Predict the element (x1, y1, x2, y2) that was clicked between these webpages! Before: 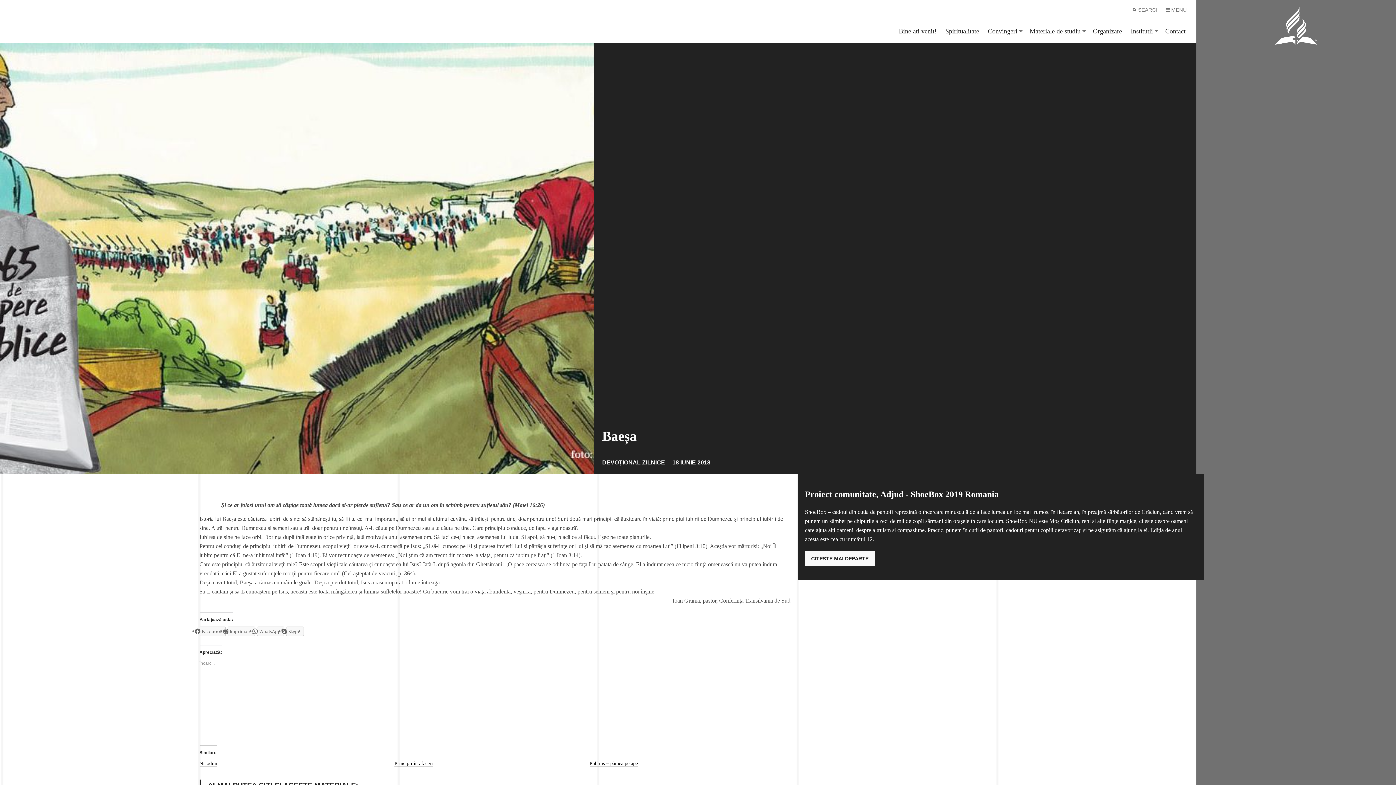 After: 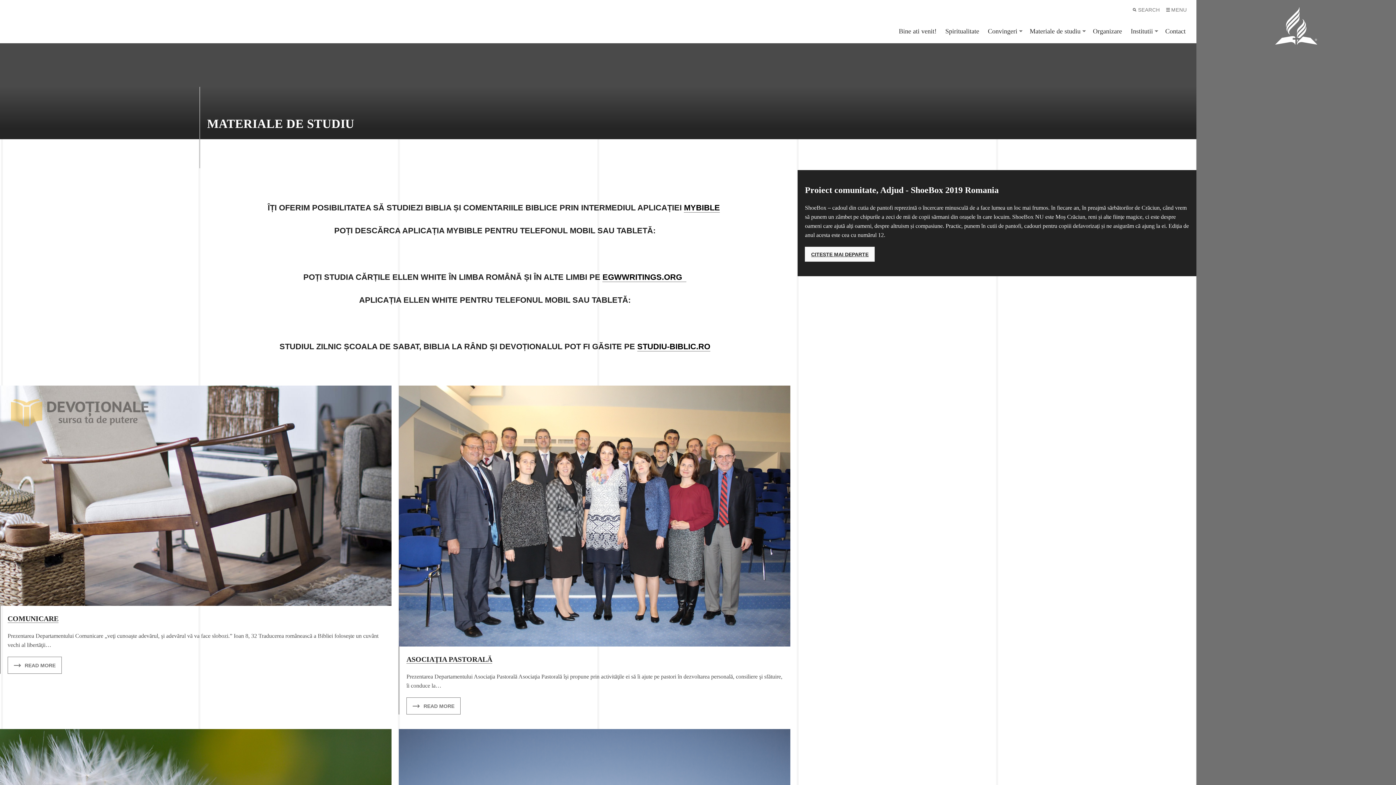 Action: bbox: (1089, 23, 1125, 39) label: Organizare